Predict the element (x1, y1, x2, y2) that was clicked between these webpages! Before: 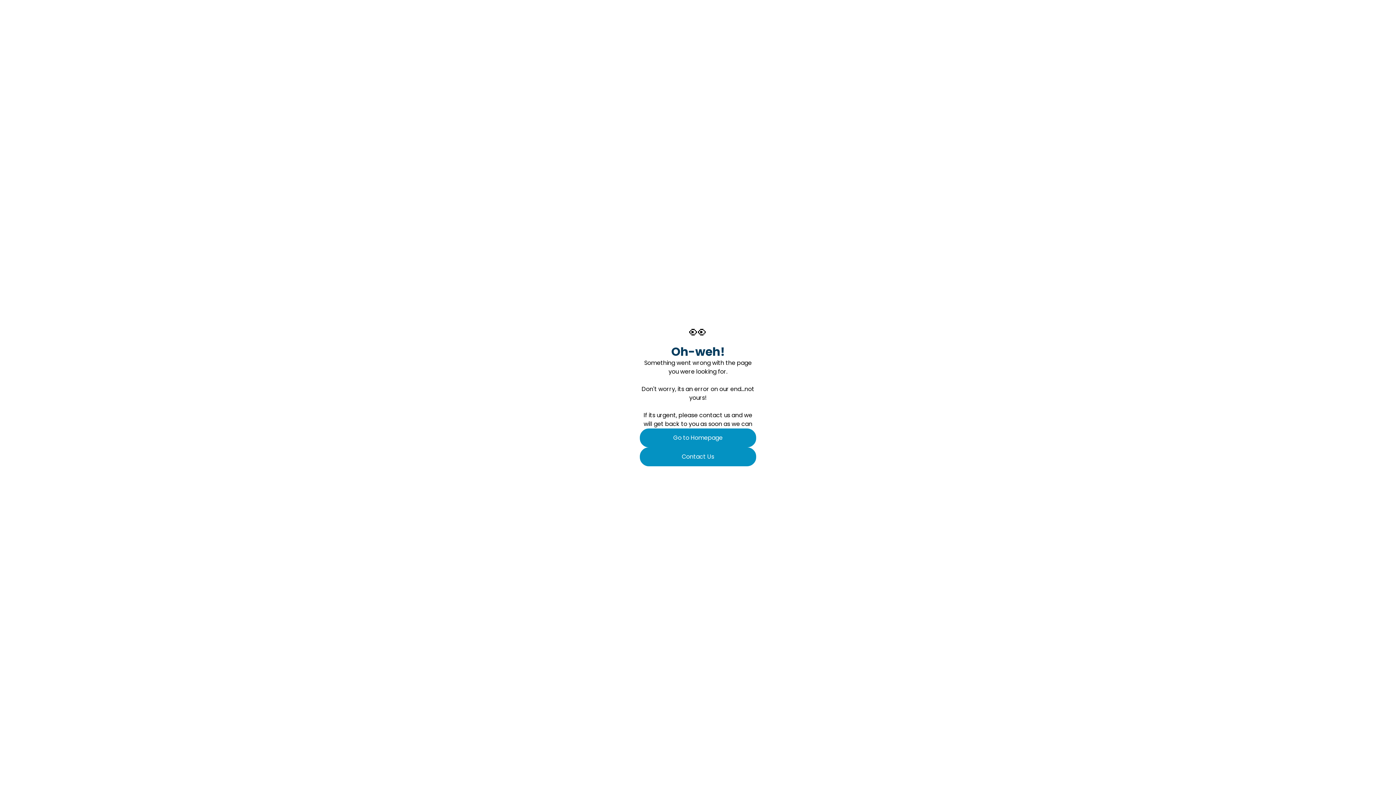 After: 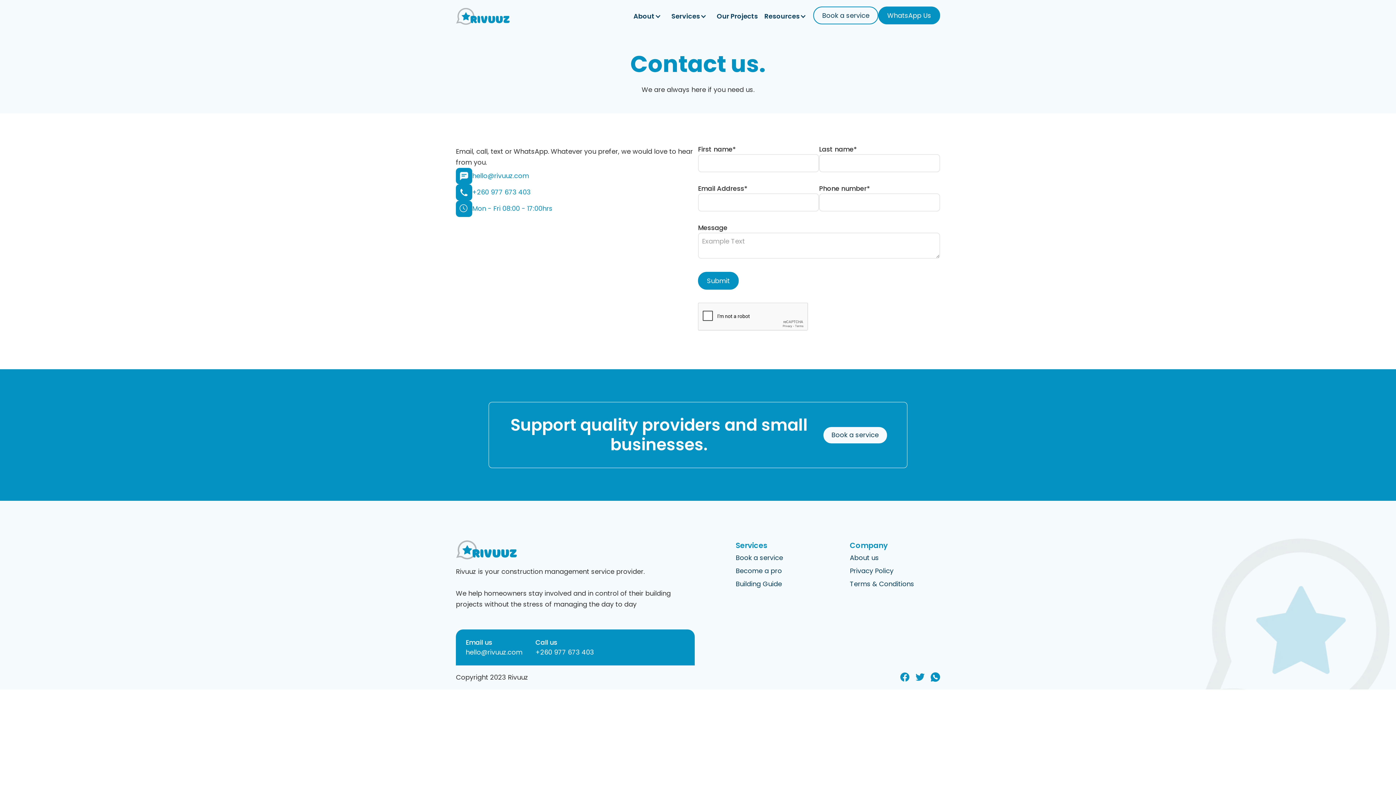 Action: label: Contact Us bbox: (640, 447, 756, 466)